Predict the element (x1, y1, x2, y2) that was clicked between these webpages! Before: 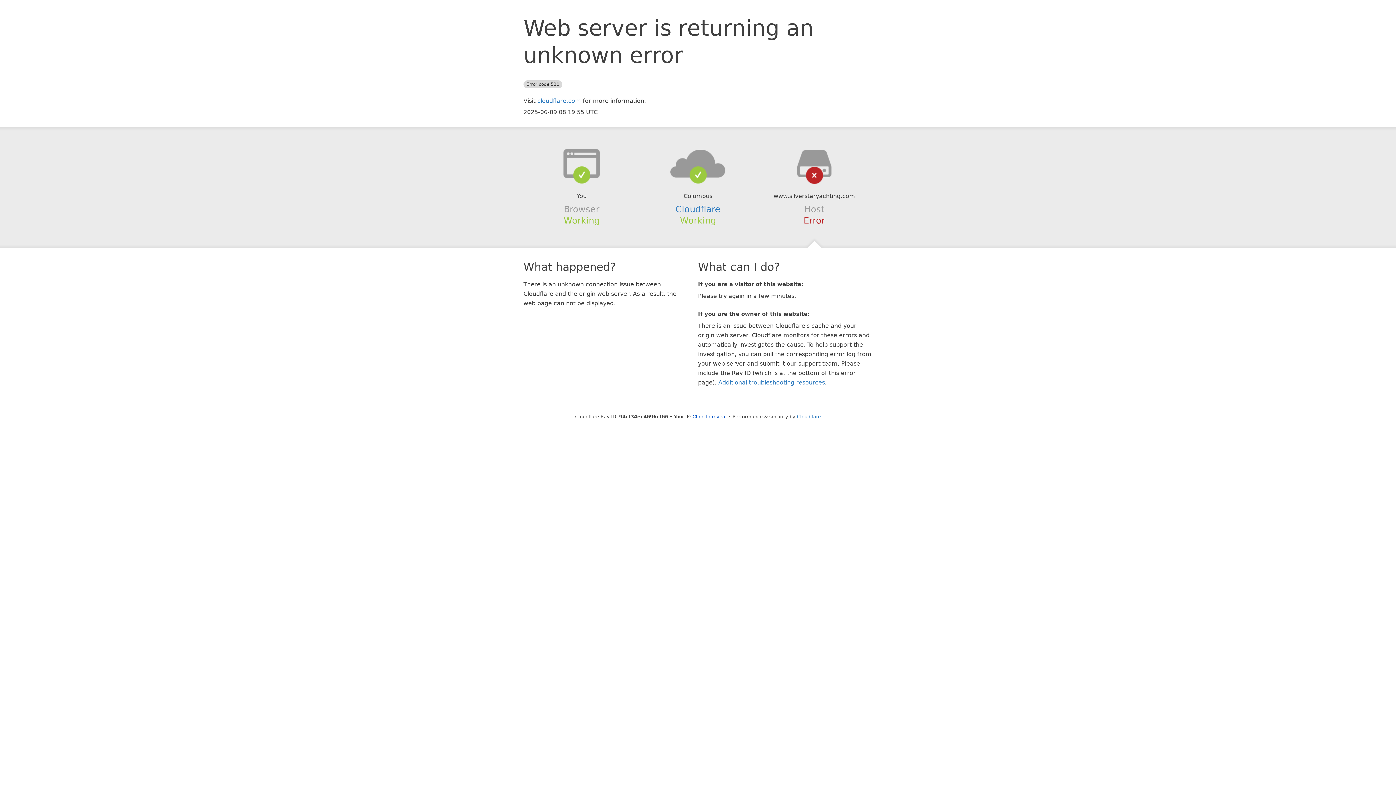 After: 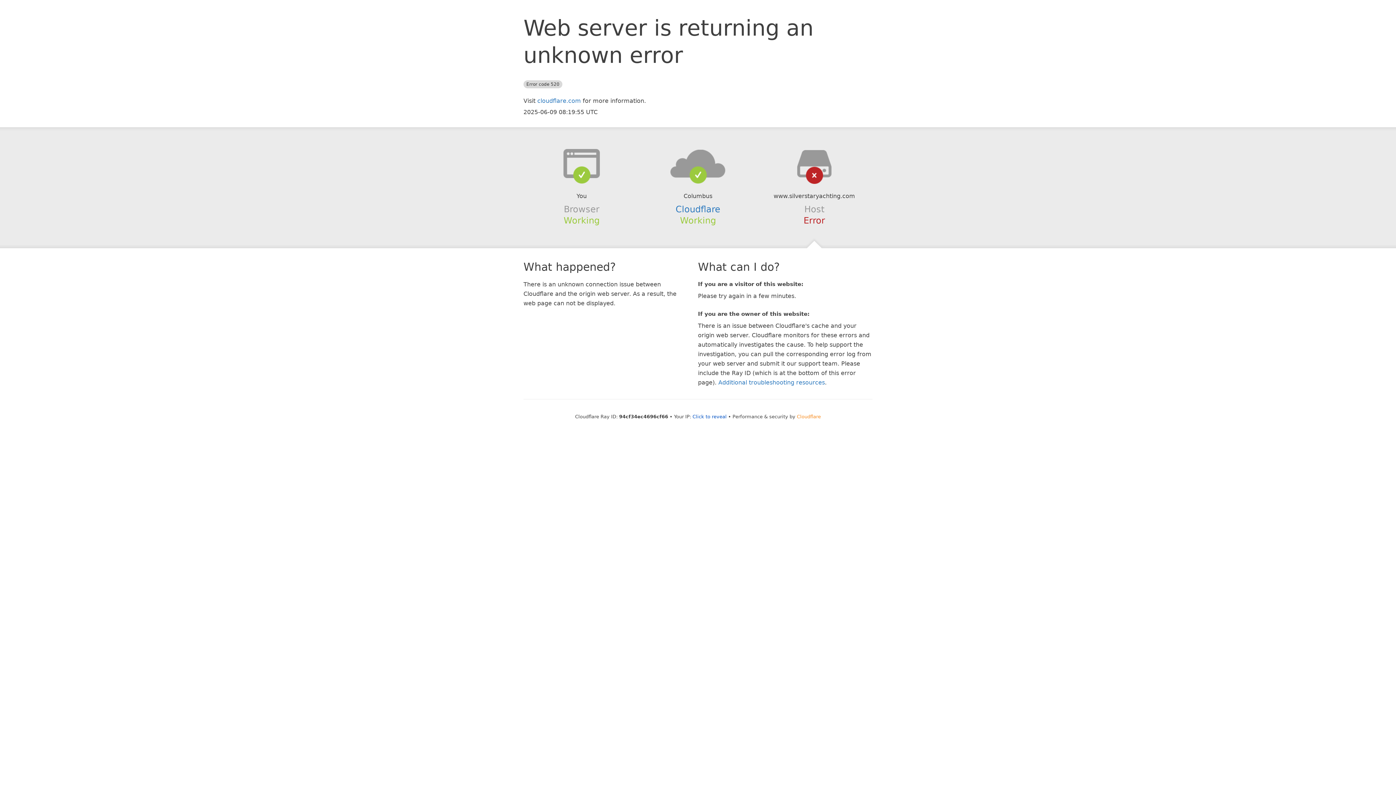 Action: bbox: (797, 414, 821, 419) label: Cloudflare